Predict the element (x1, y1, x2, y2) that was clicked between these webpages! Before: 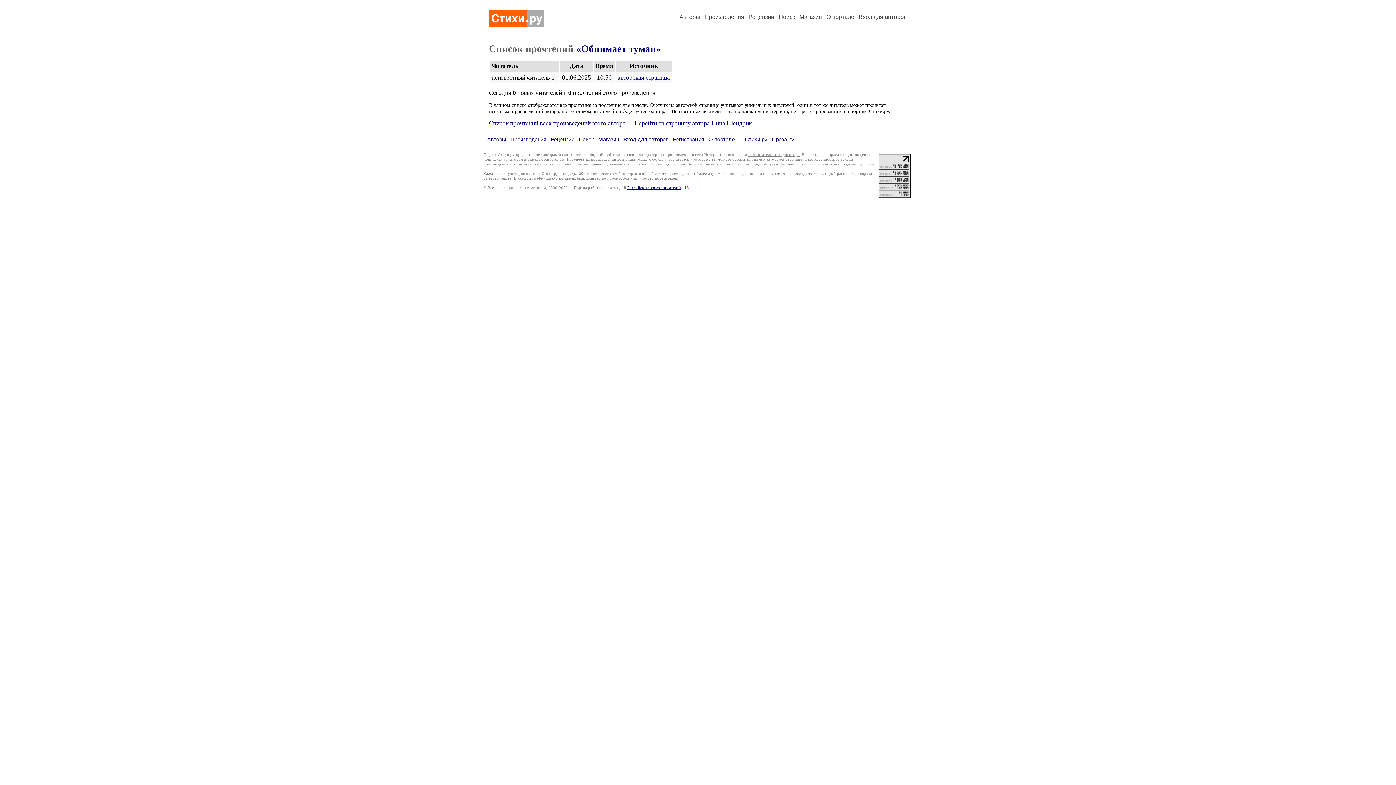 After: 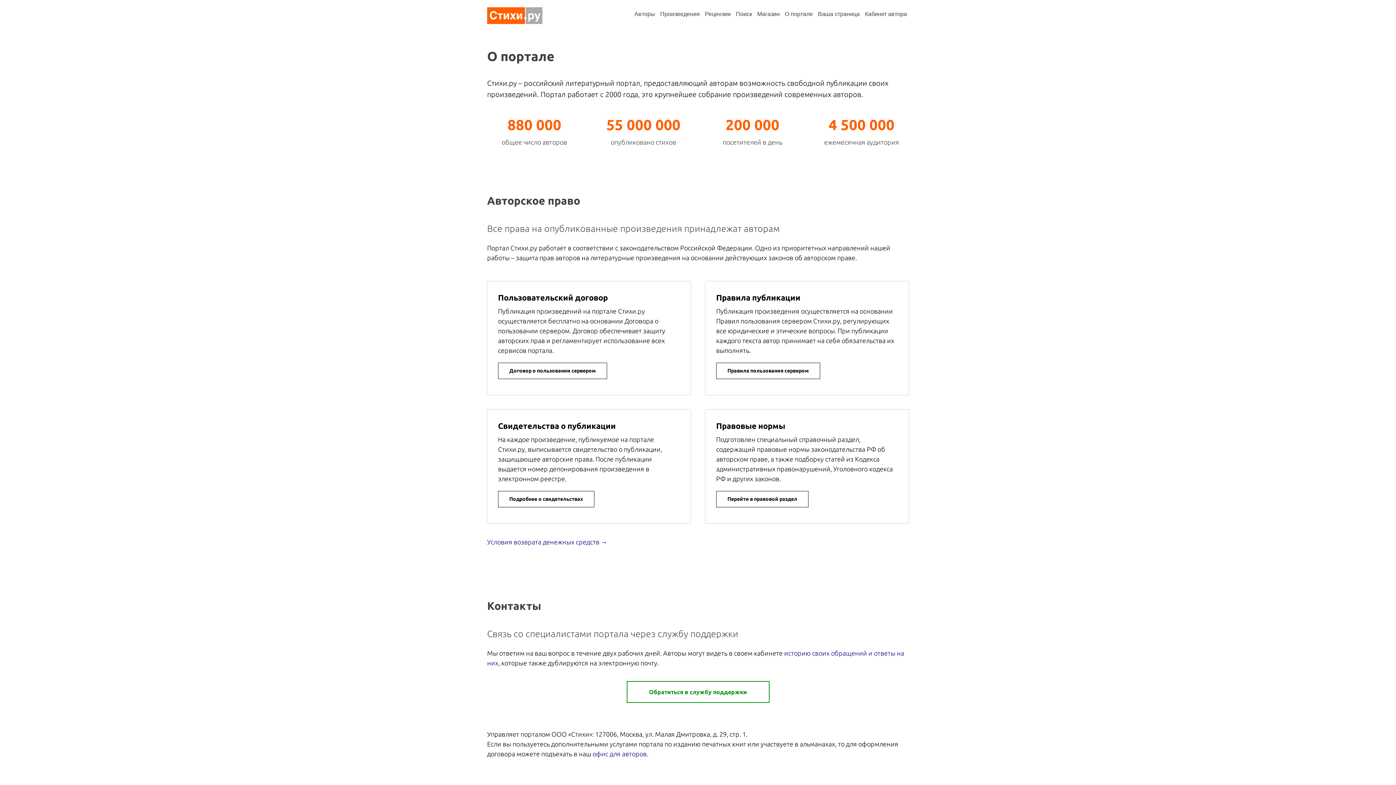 Action: label: О портале bbox: (826, 13, 854, 20)